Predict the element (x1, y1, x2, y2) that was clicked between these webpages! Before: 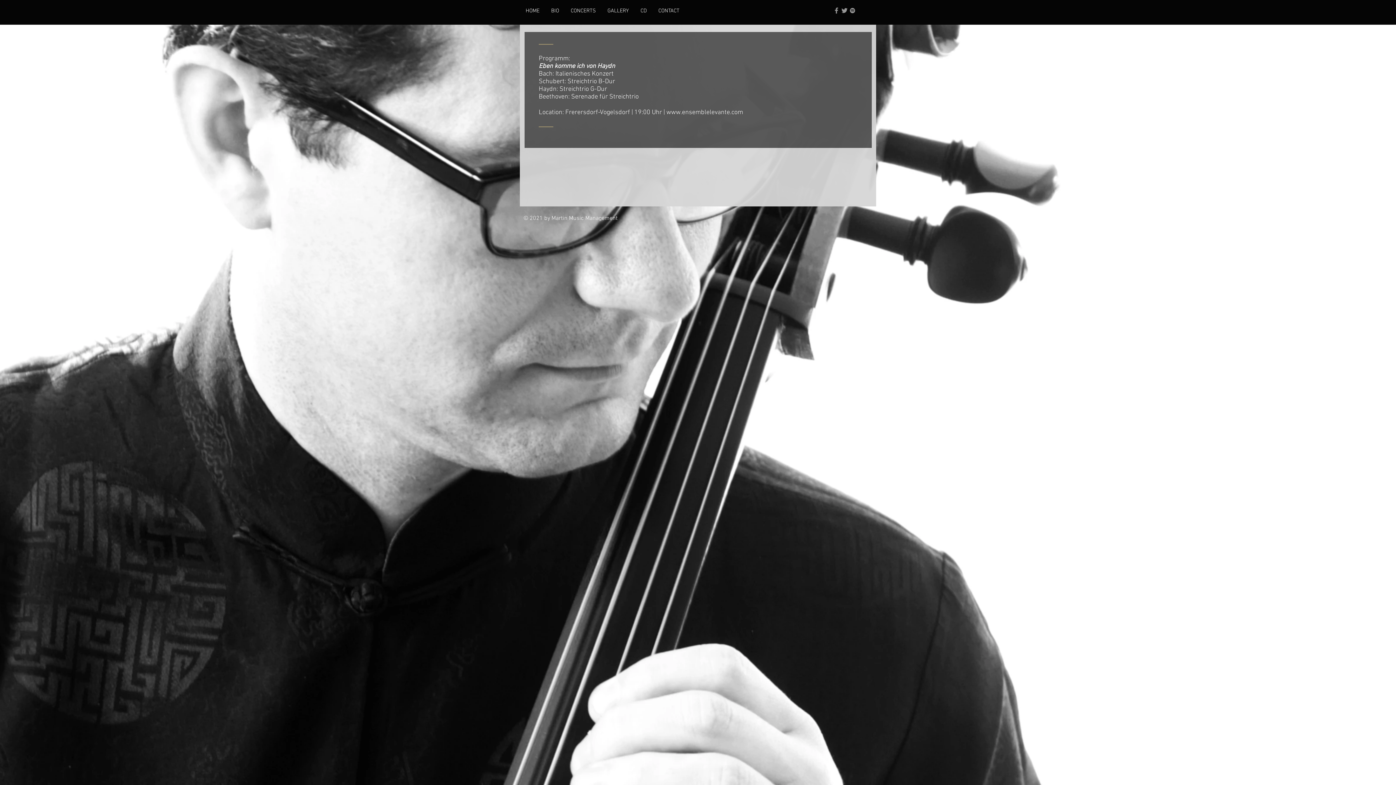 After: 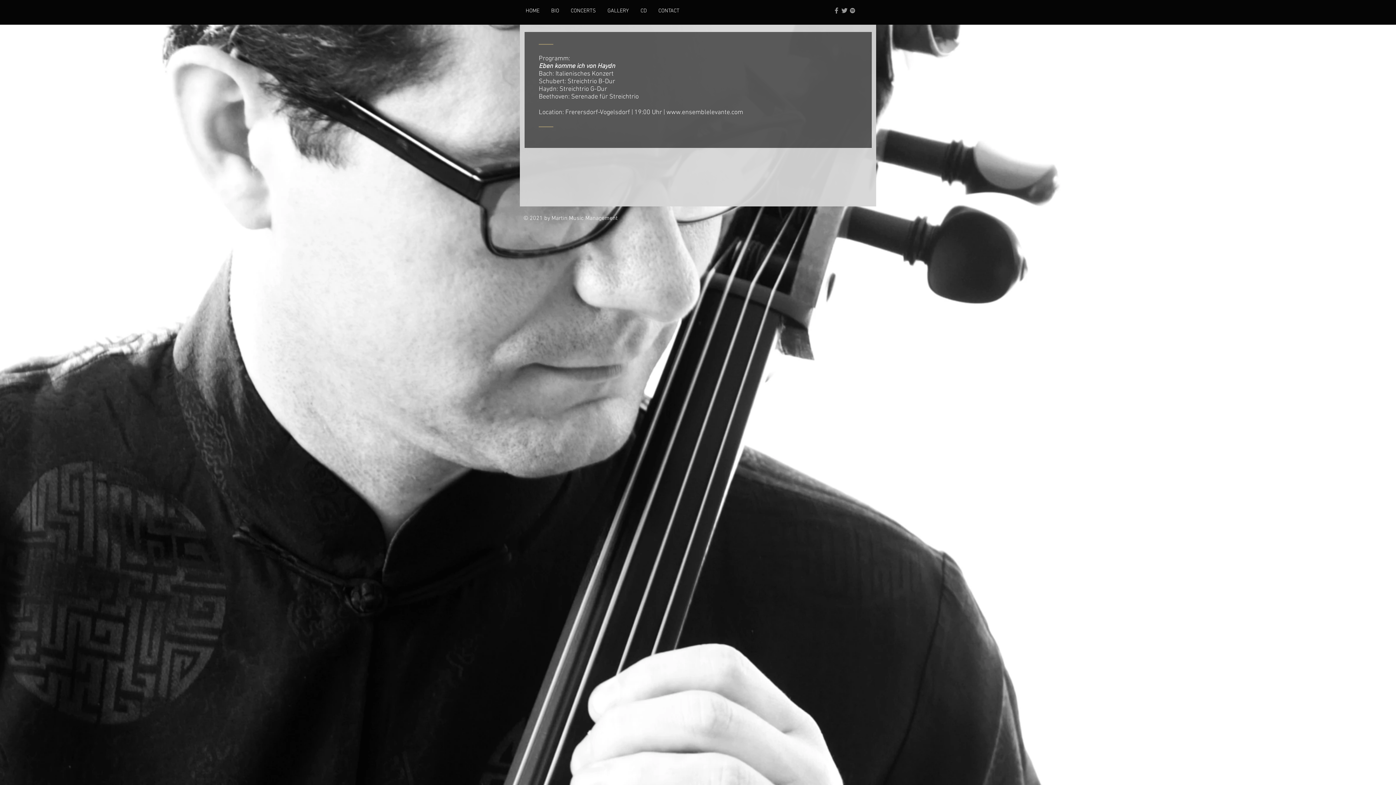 Action: label: Grey Twitter Icon bbox: (840, 6, 848, 14)